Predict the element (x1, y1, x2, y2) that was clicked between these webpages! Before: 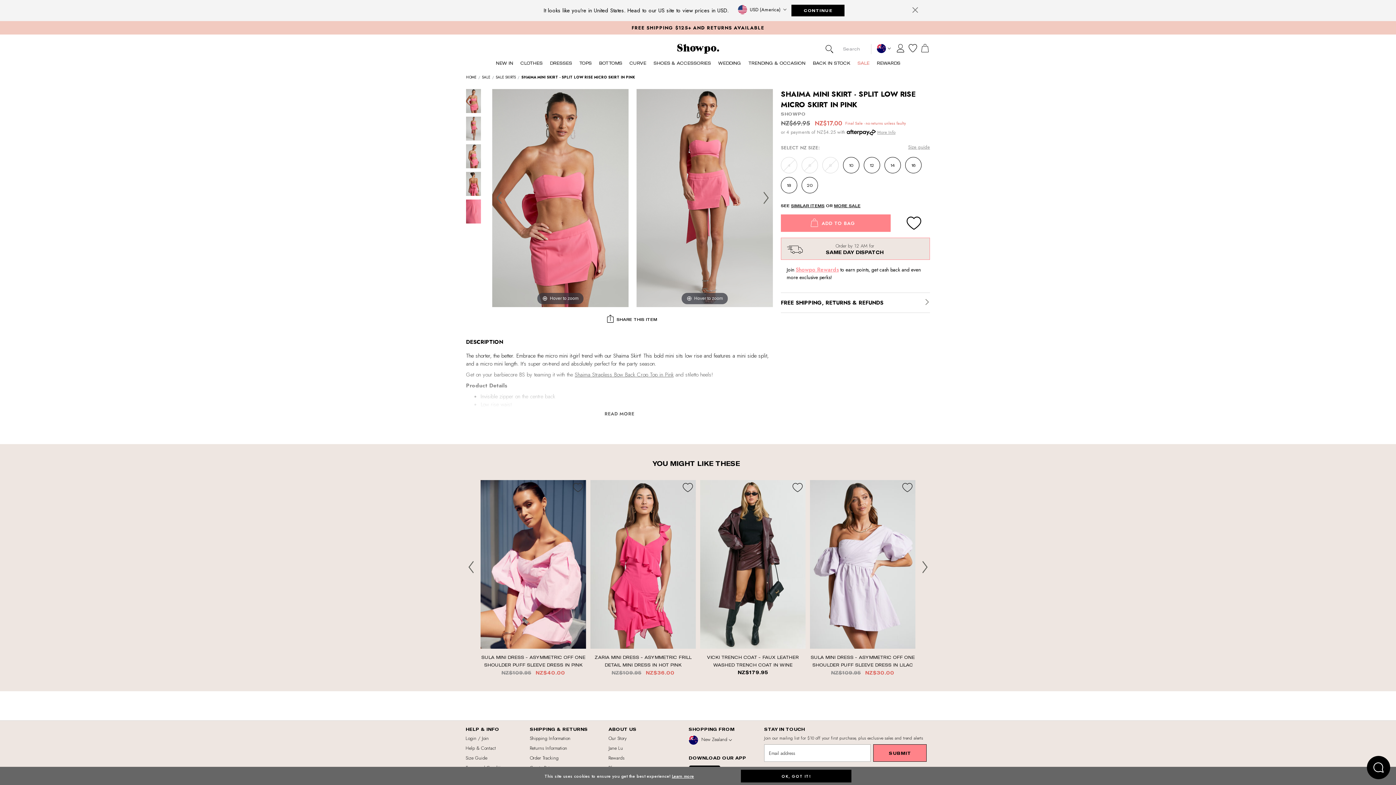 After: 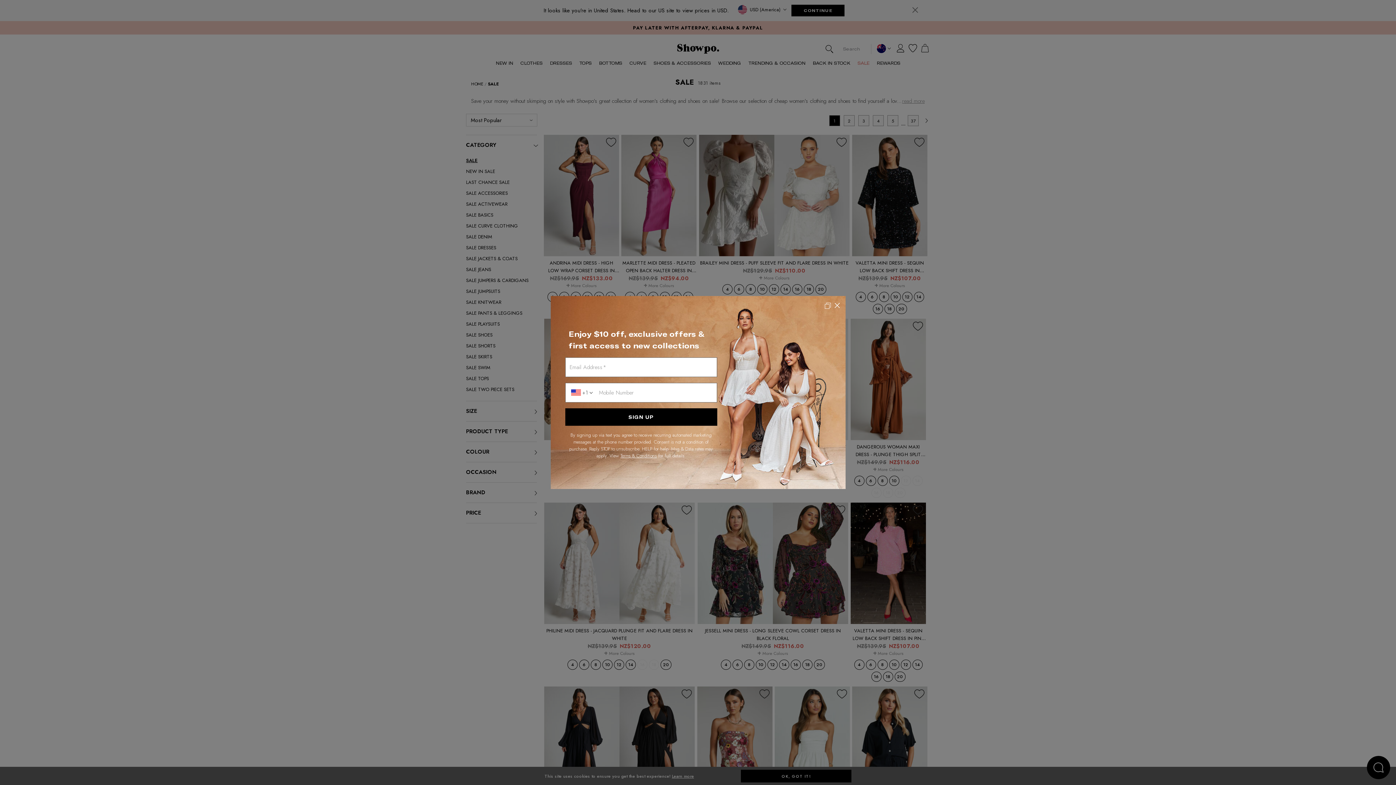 Action: bbox: (854, 58, 873, 71) label: SALE